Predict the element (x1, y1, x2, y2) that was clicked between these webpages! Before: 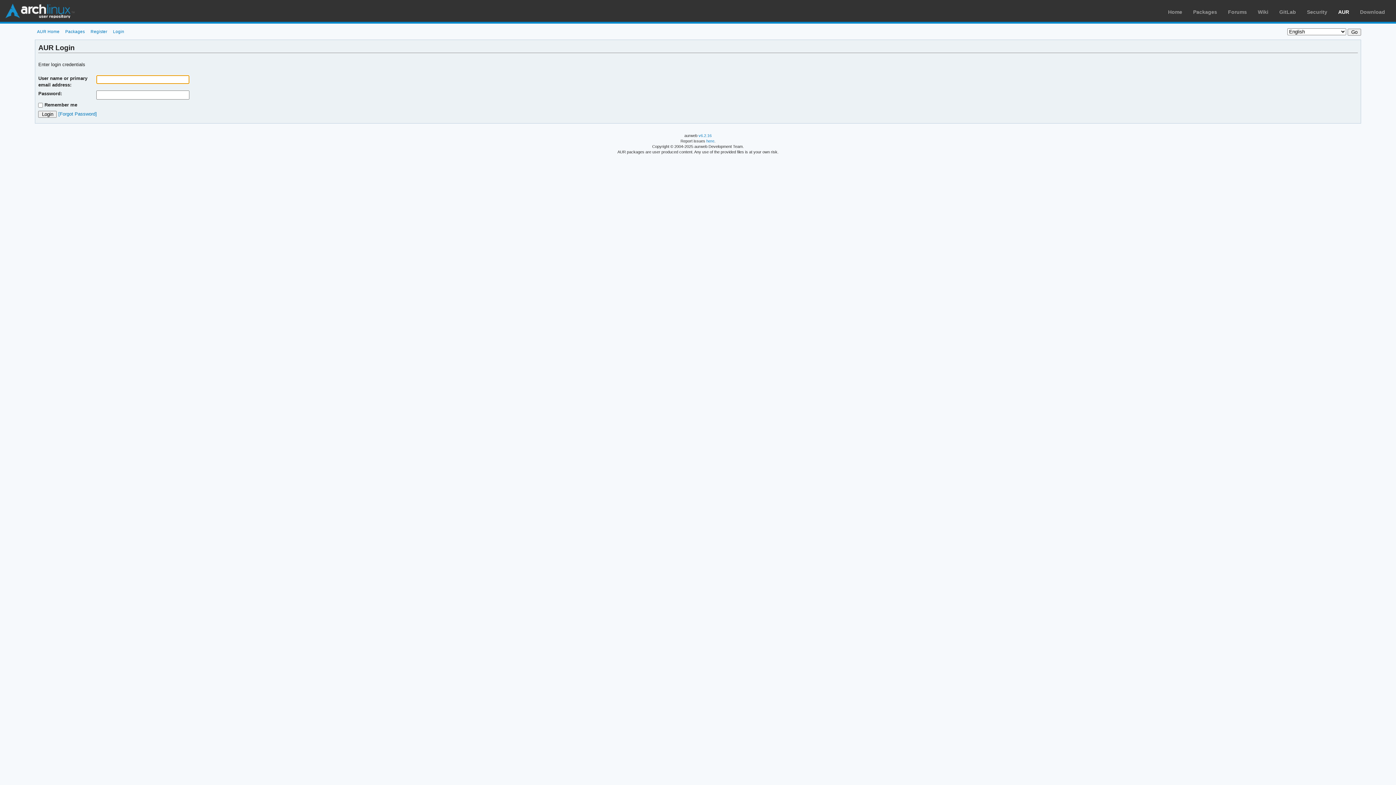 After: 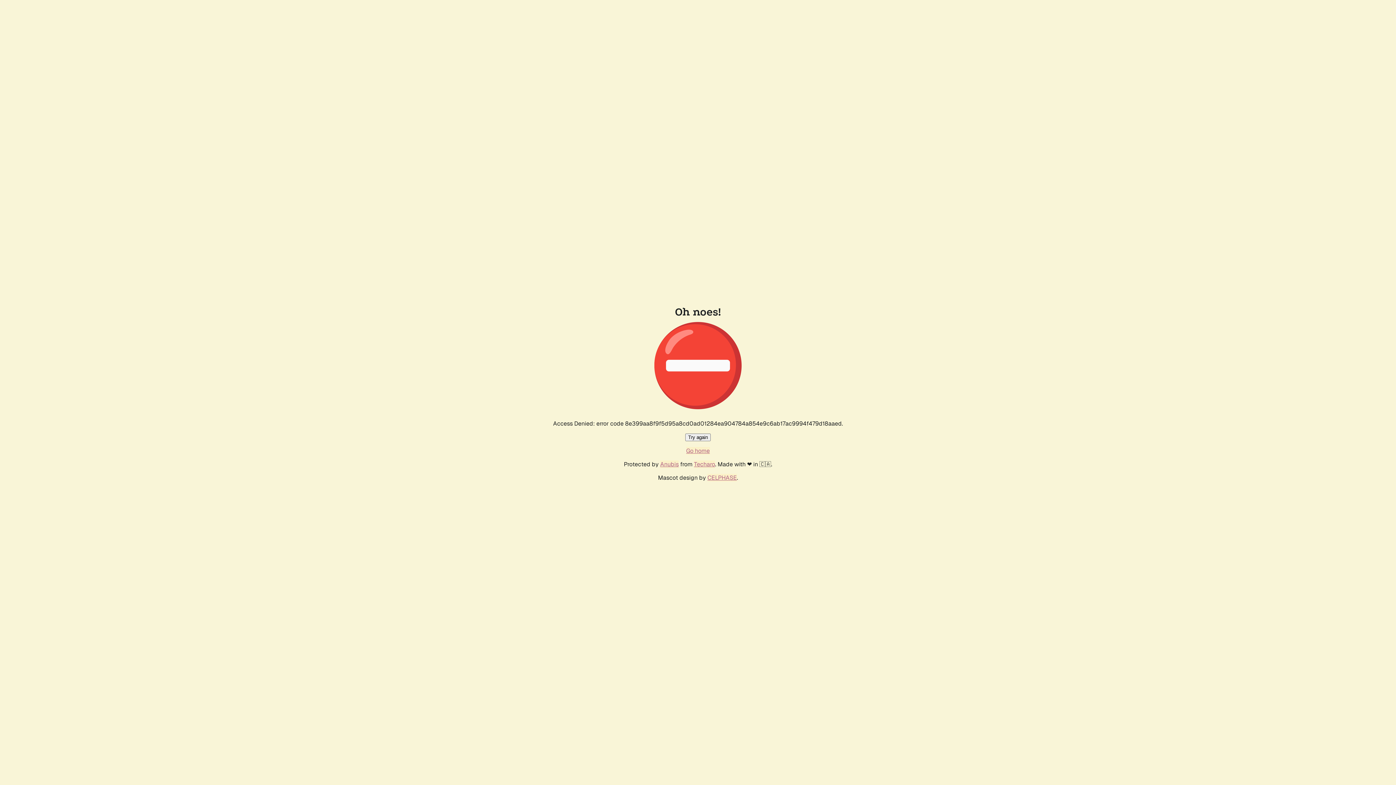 Action: label: Wiki bbox: (1258, 9, 1268, 14)